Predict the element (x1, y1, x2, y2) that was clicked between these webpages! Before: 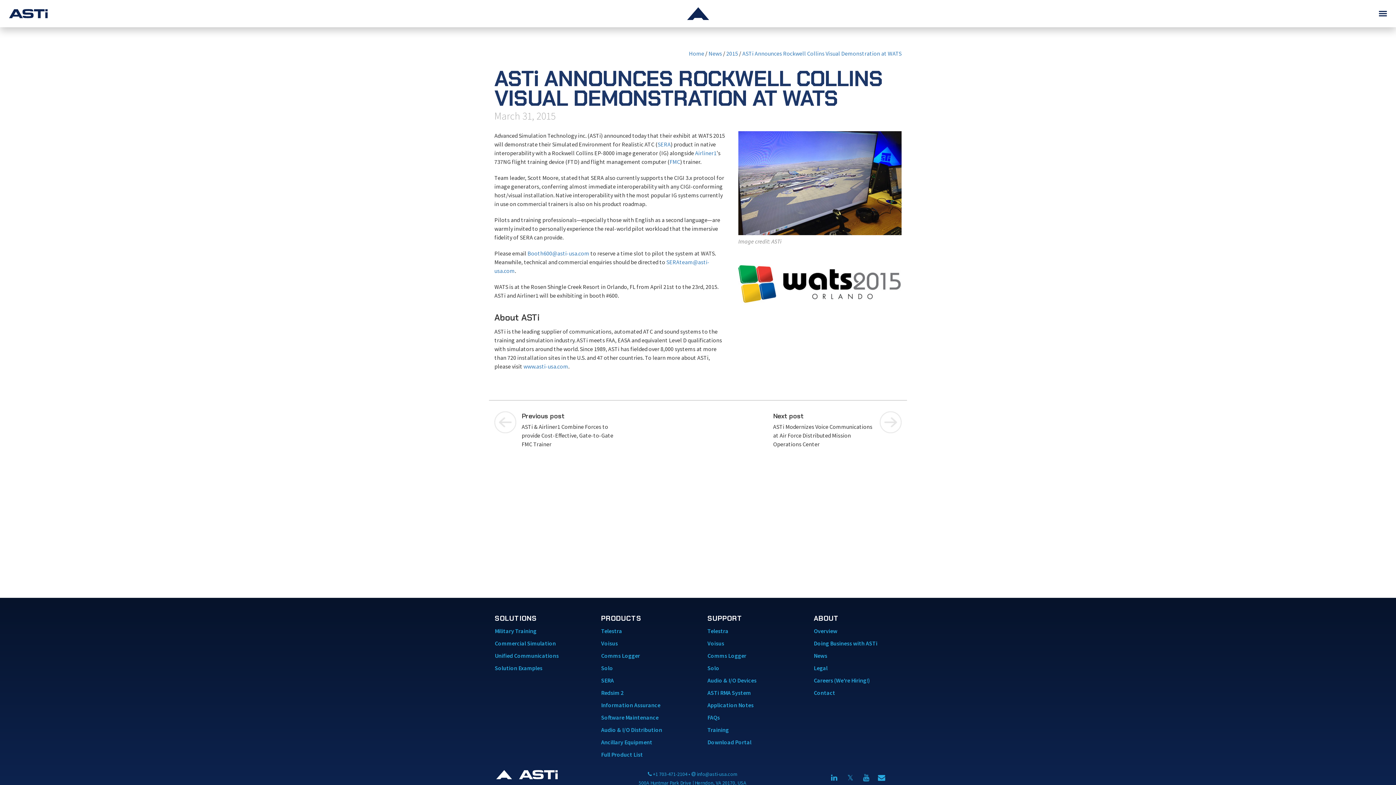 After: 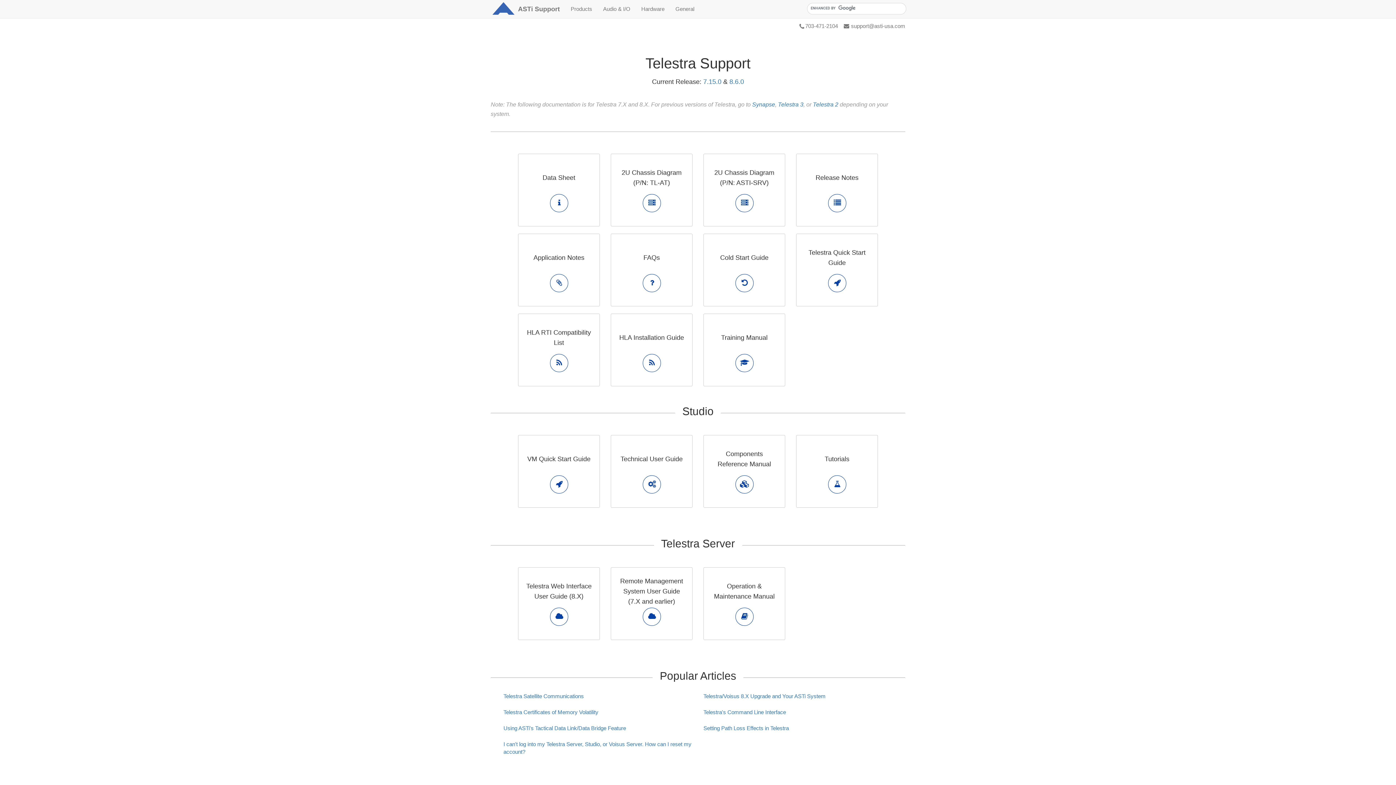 Action: label: Telestra bbox: (698, 625, 804, 637)